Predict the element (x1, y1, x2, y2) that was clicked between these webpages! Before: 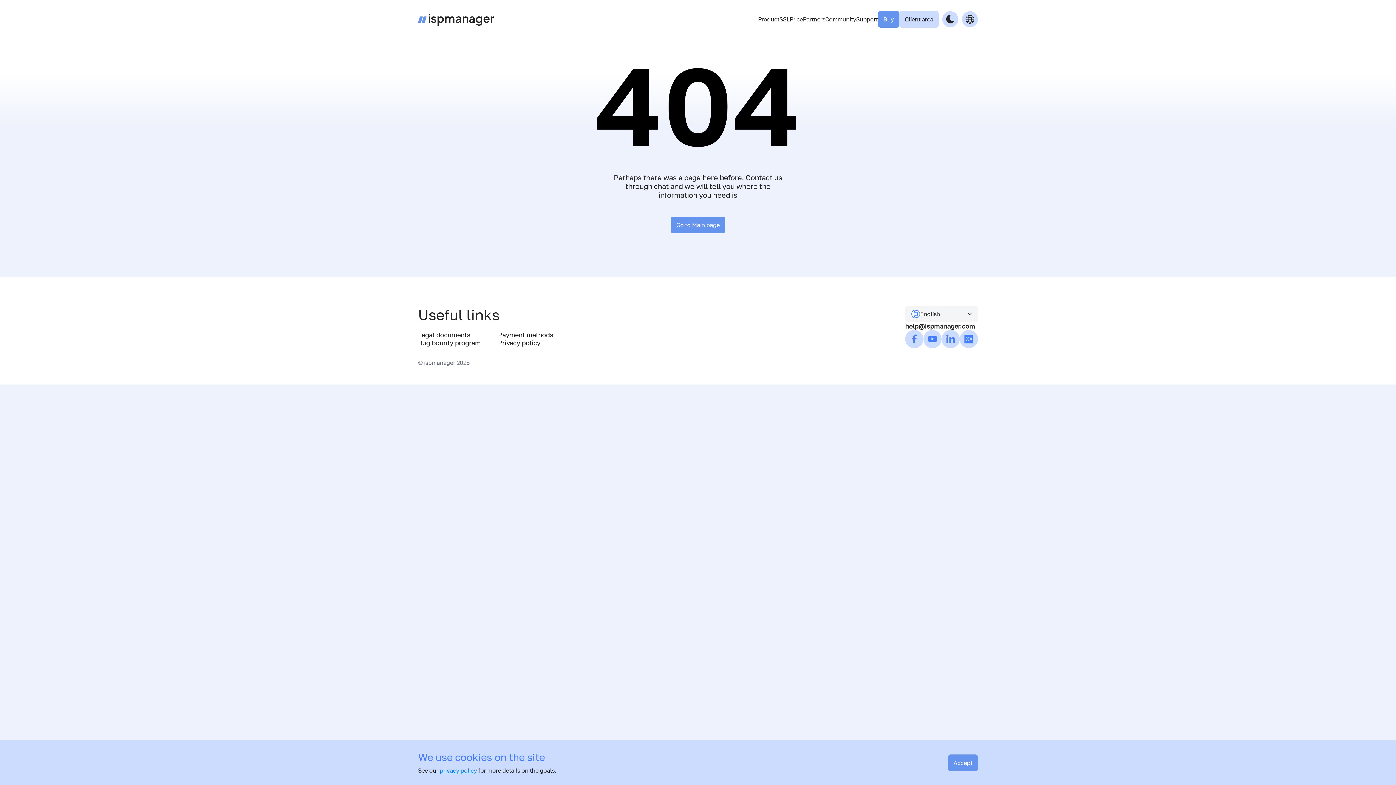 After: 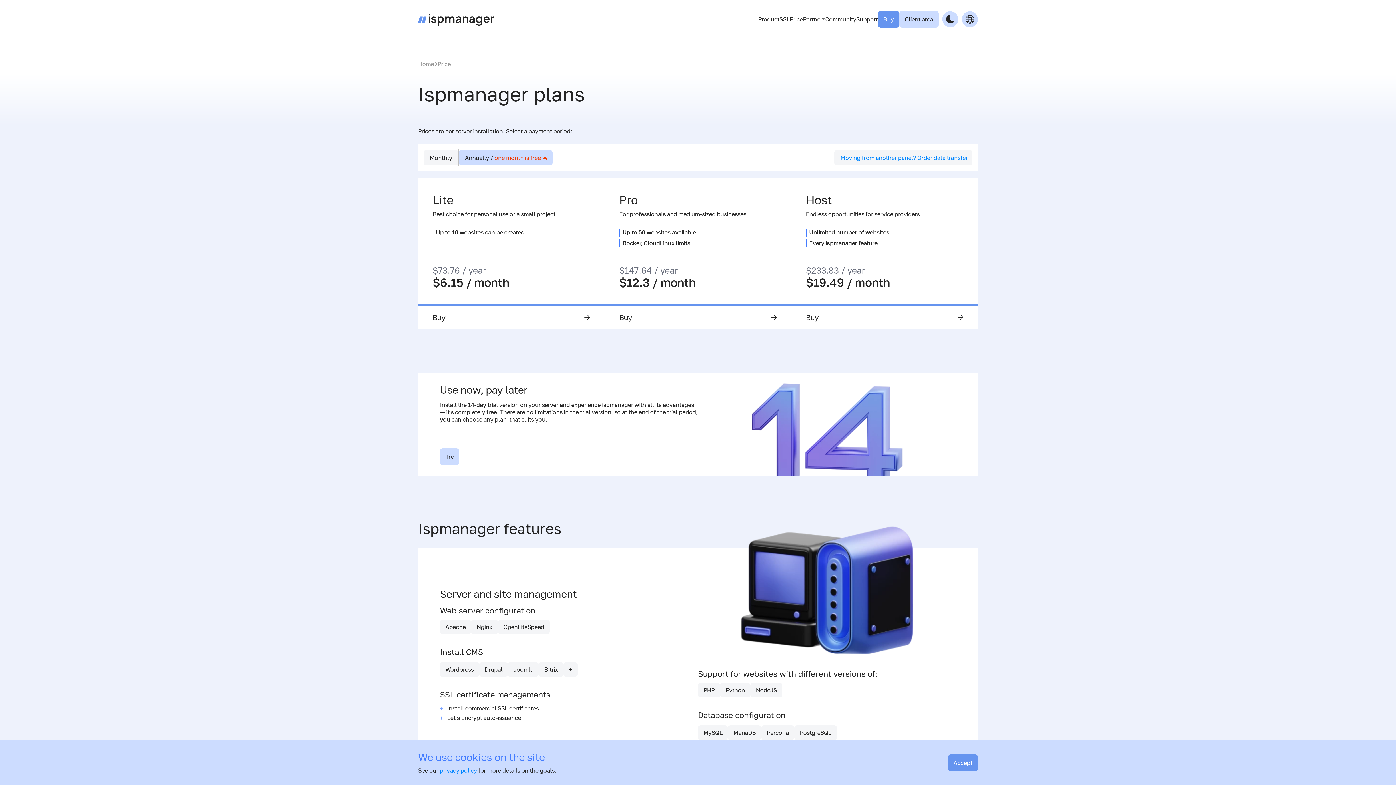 Action: label: Price bbox: (789, 15, 803, 22)